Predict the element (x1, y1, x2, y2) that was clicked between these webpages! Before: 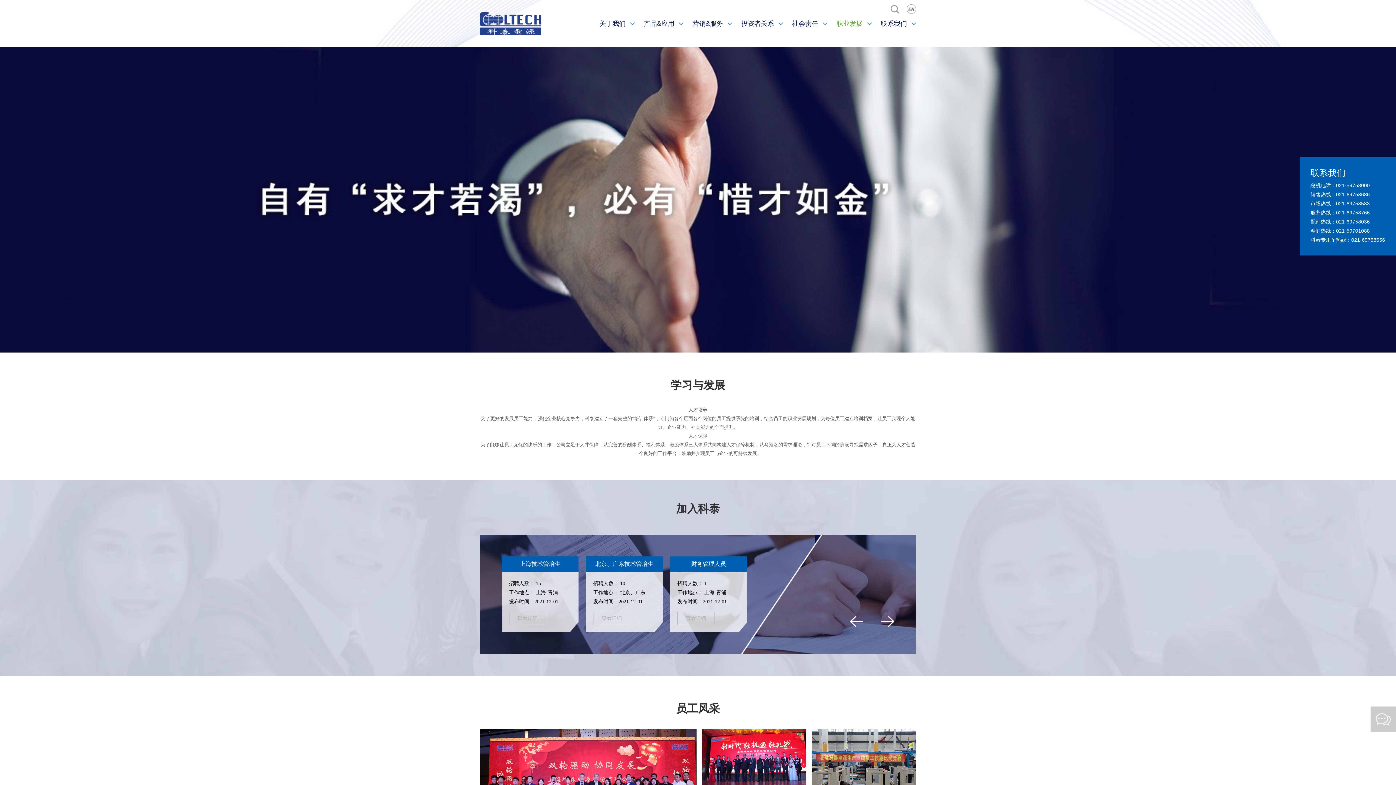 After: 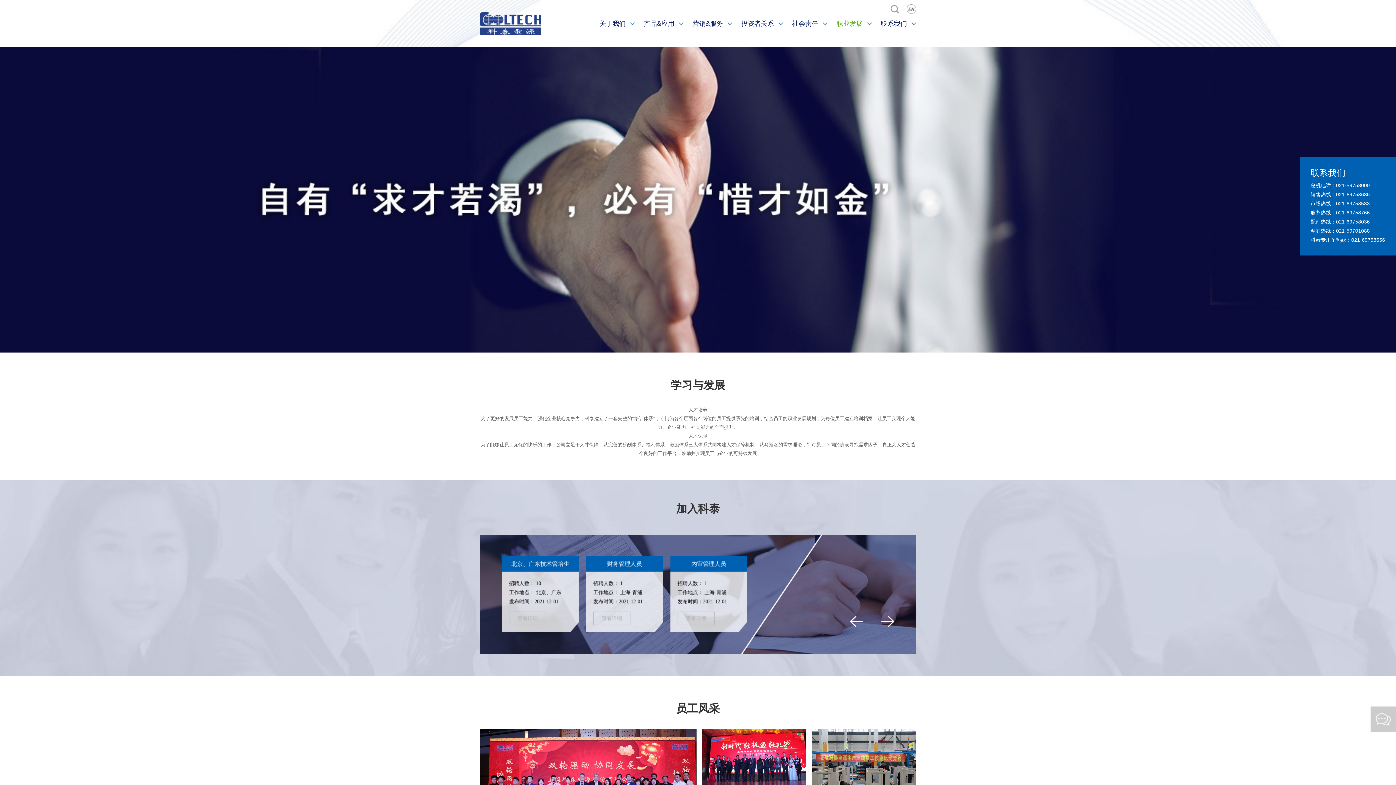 Action: label: 职业发展 bbox: (827, 0, 872, 47)